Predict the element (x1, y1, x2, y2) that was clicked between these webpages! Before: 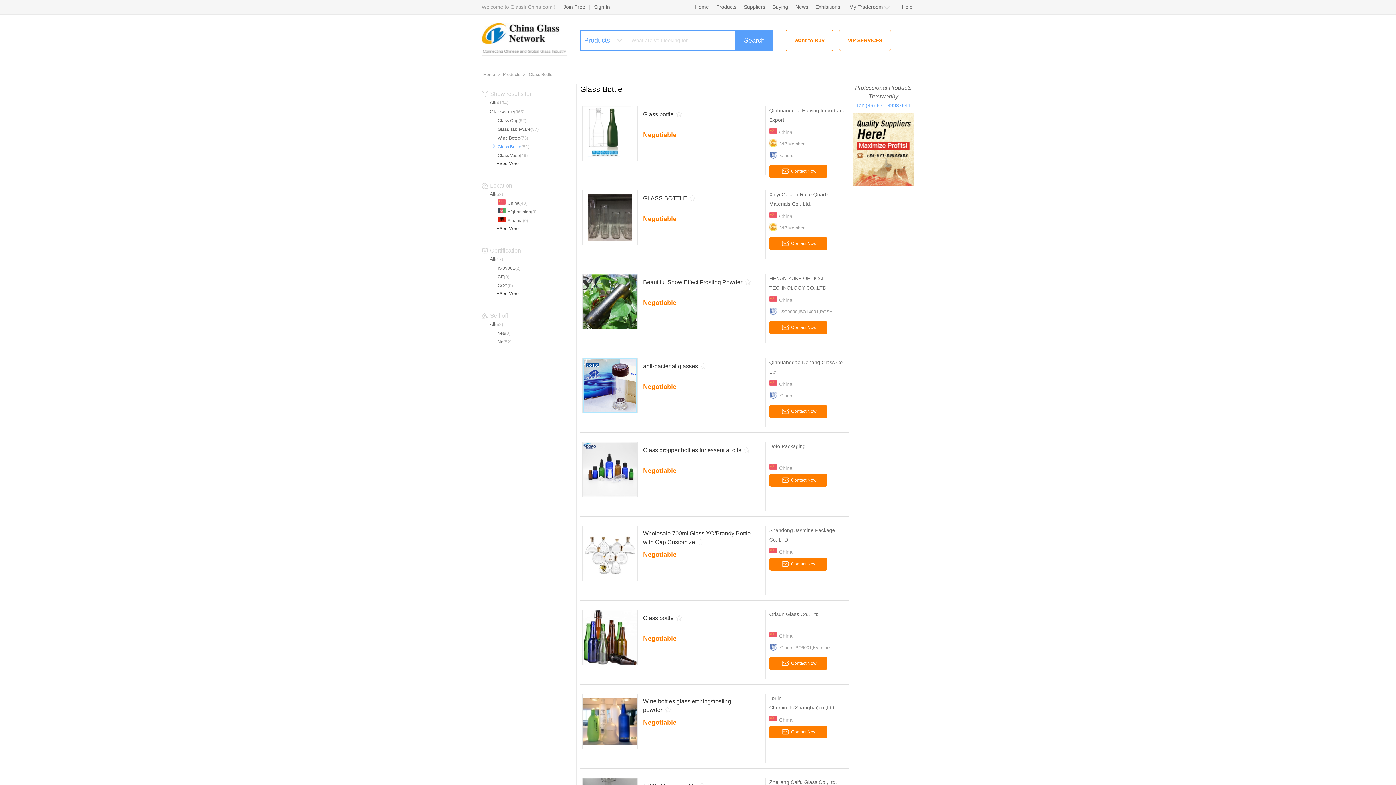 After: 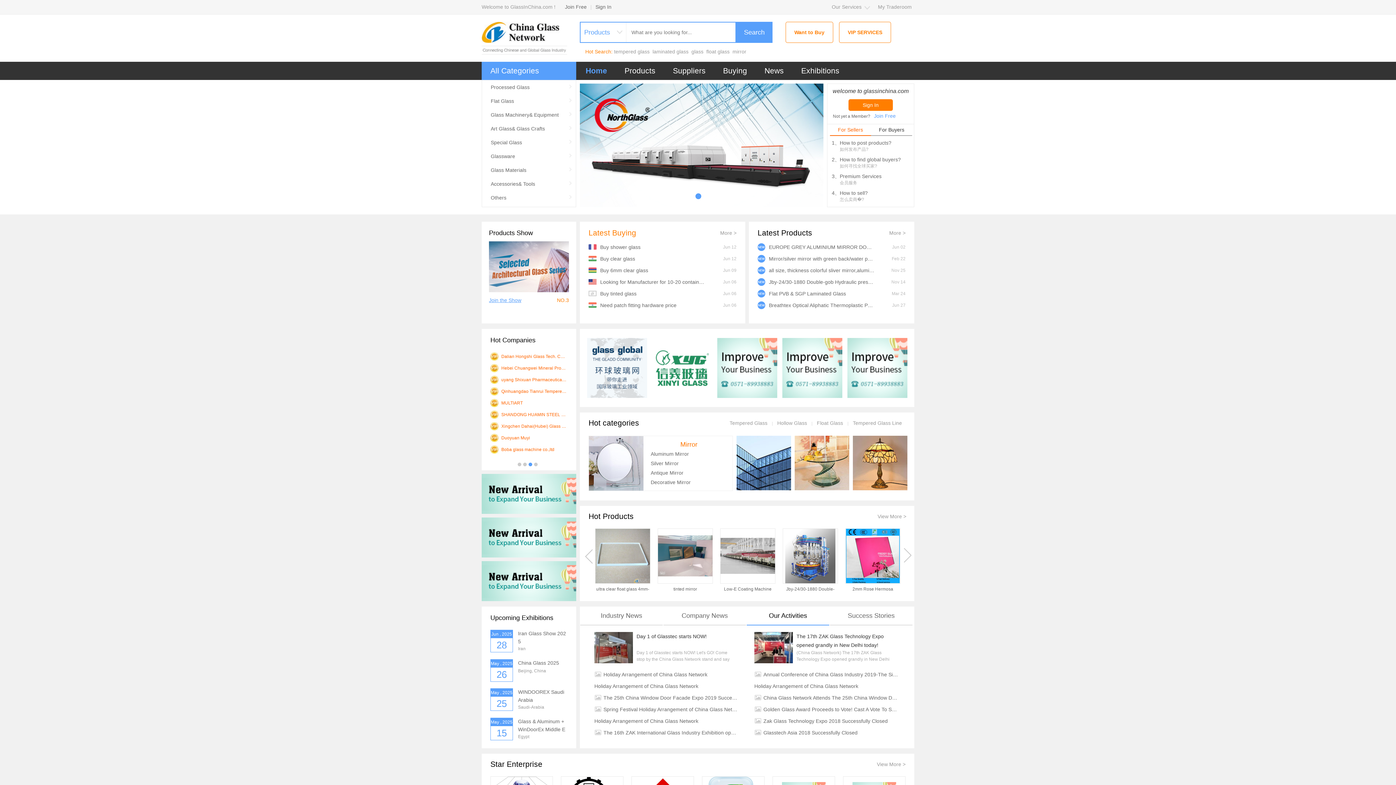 Action: label: Home bbox: (691, 0, 709, 14)